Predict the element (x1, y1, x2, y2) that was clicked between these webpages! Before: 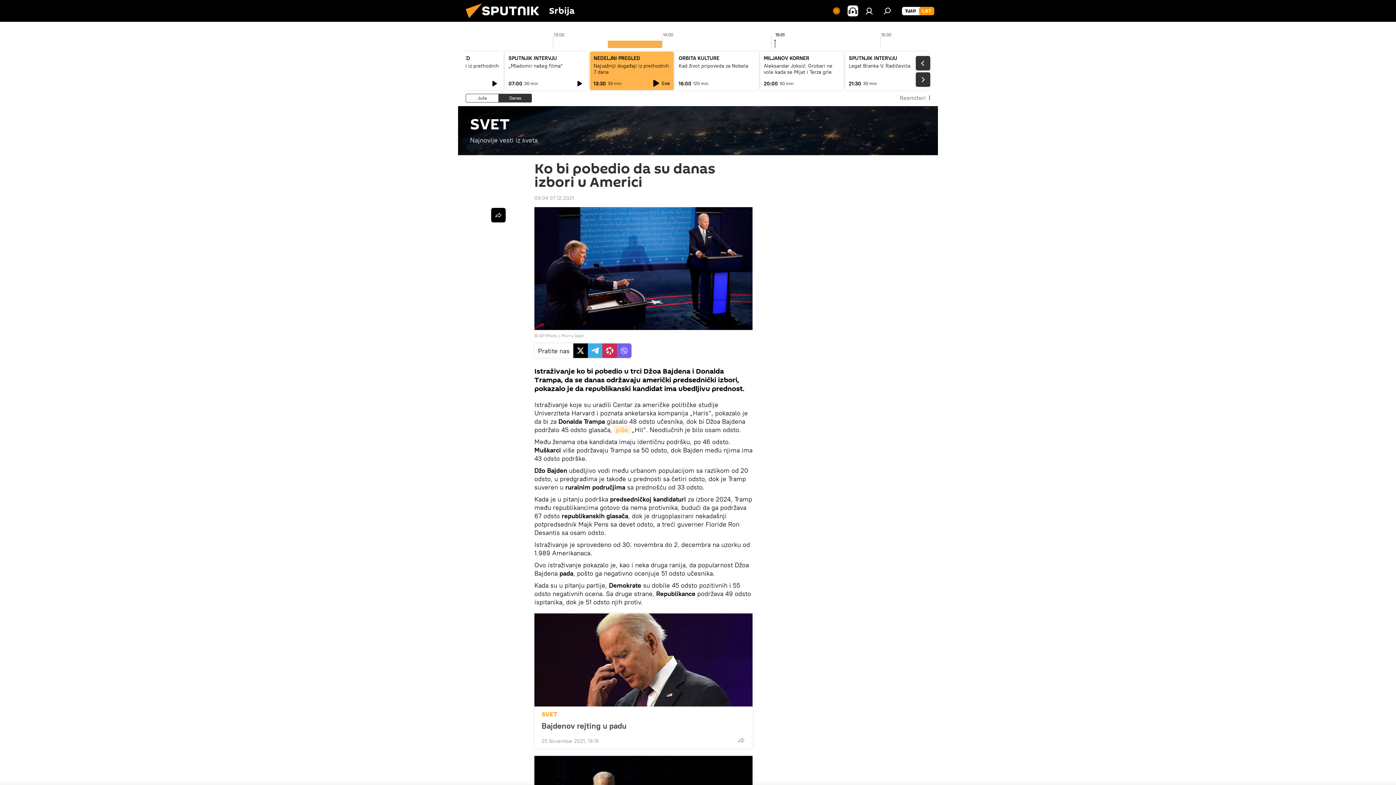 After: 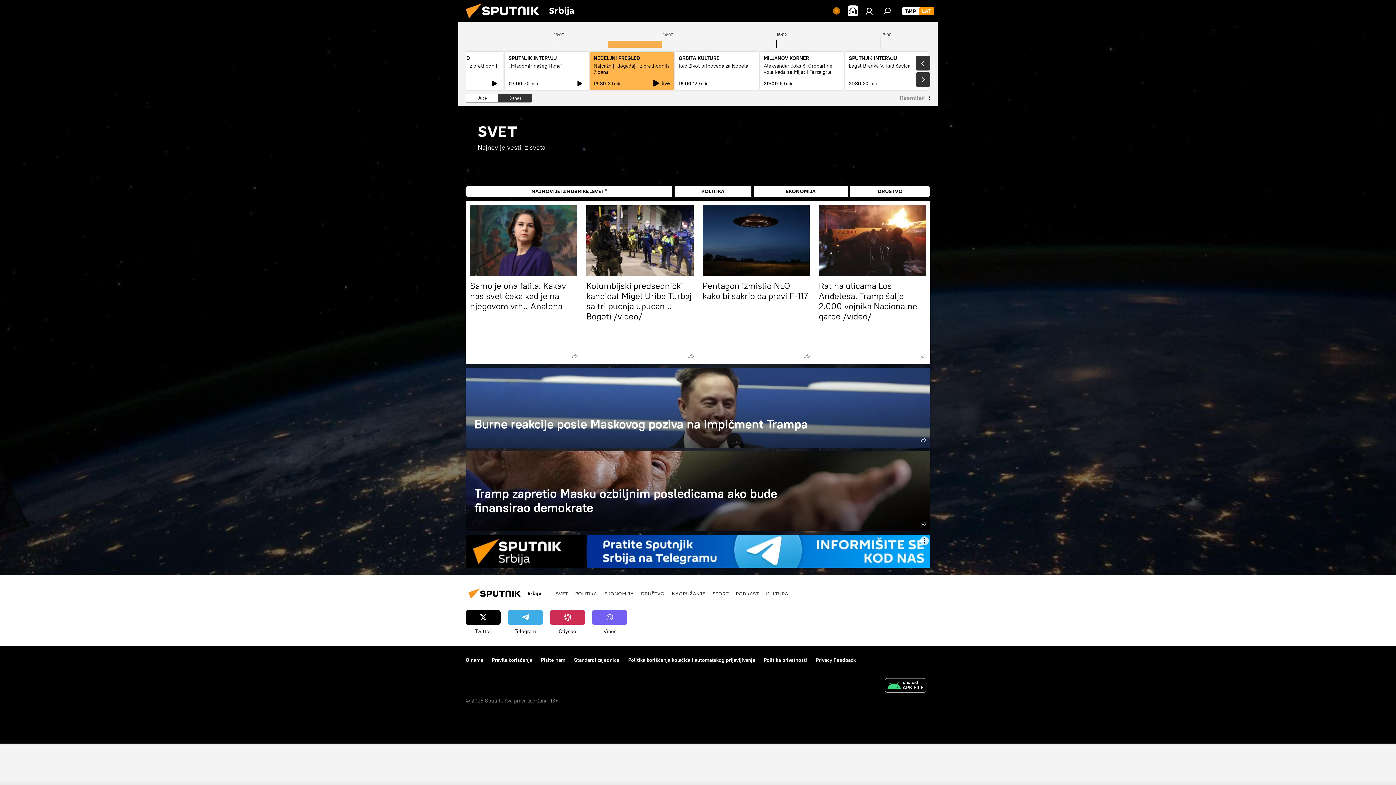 Action: label: SVET
Najnovije vesti iz sveta bbox: (458, 106, 938, 155)